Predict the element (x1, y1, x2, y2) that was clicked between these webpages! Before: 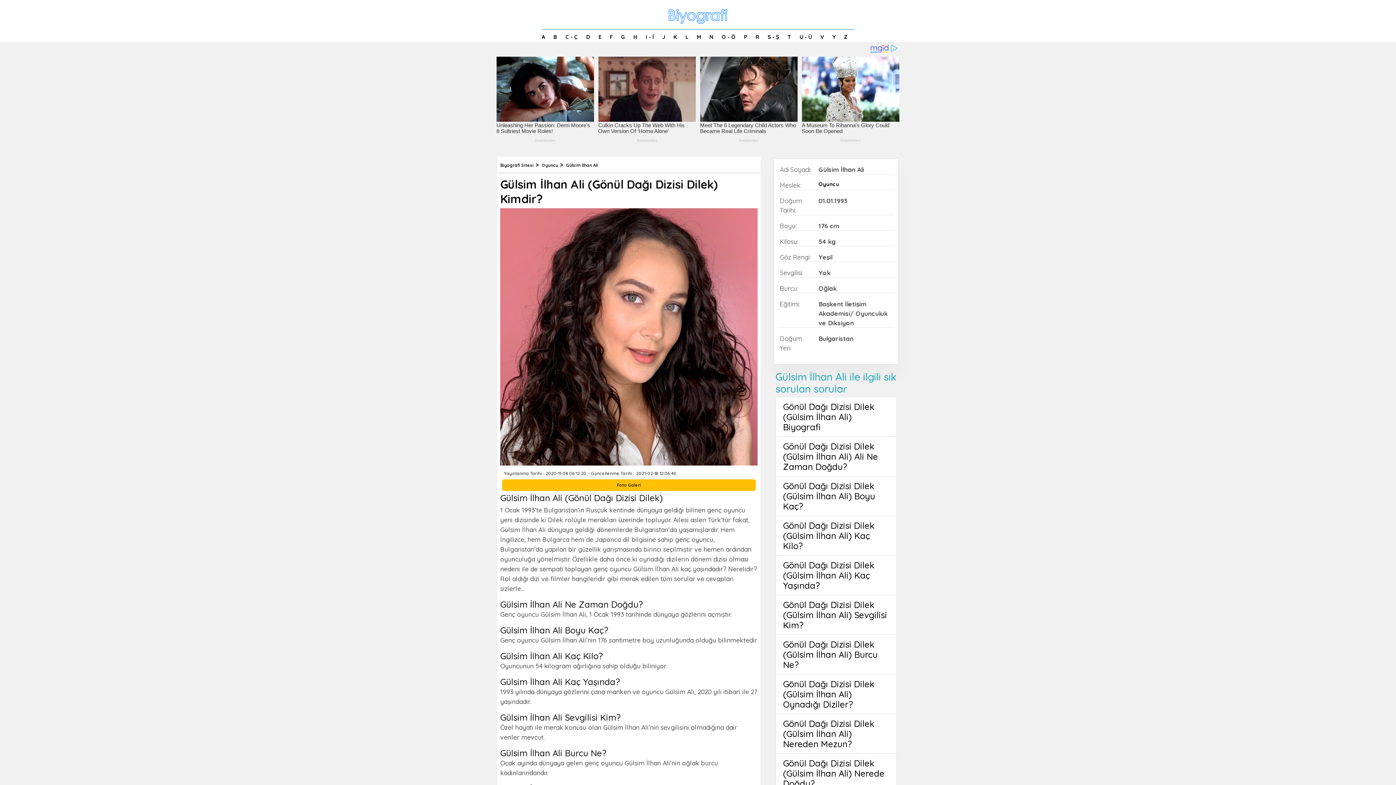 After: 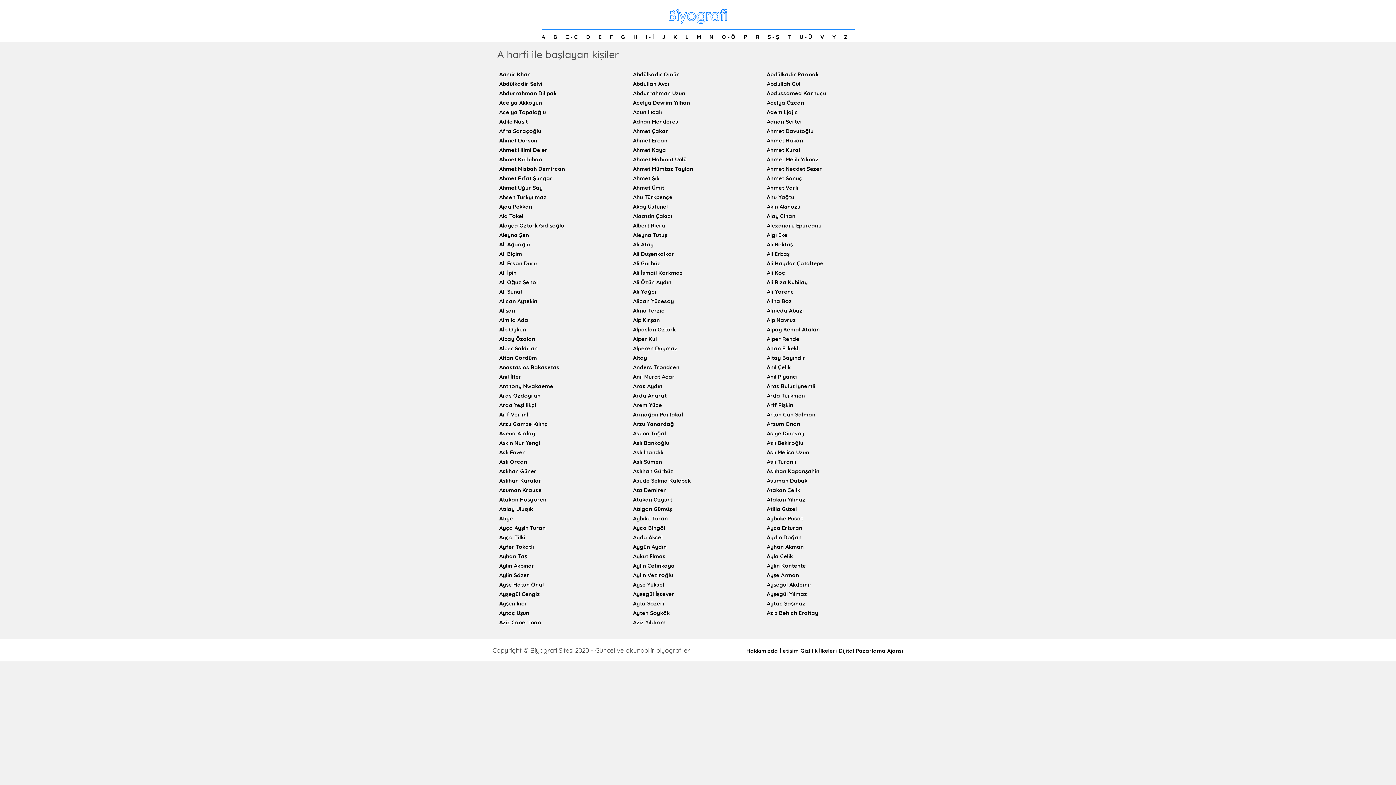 Action: label: A bbox: (541, 33, 545, 40)